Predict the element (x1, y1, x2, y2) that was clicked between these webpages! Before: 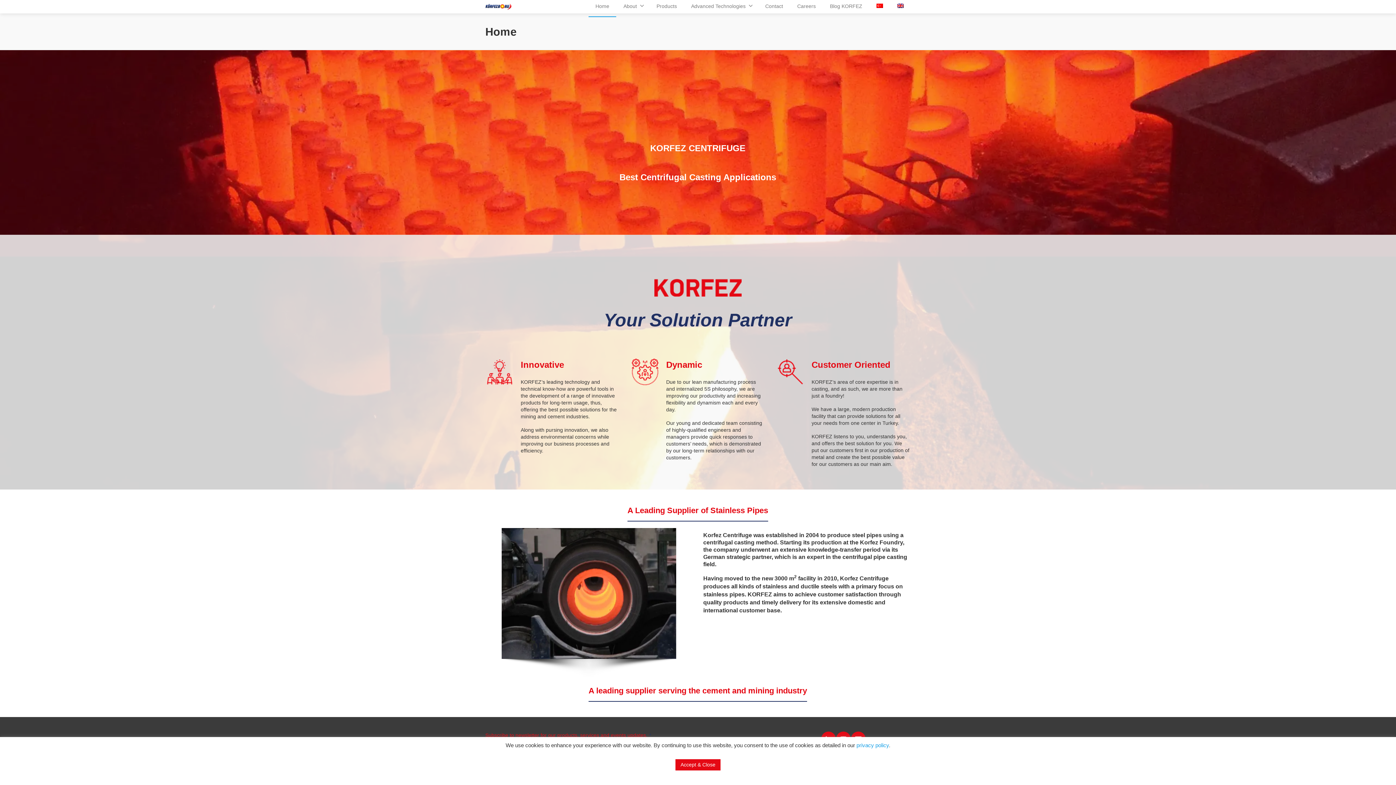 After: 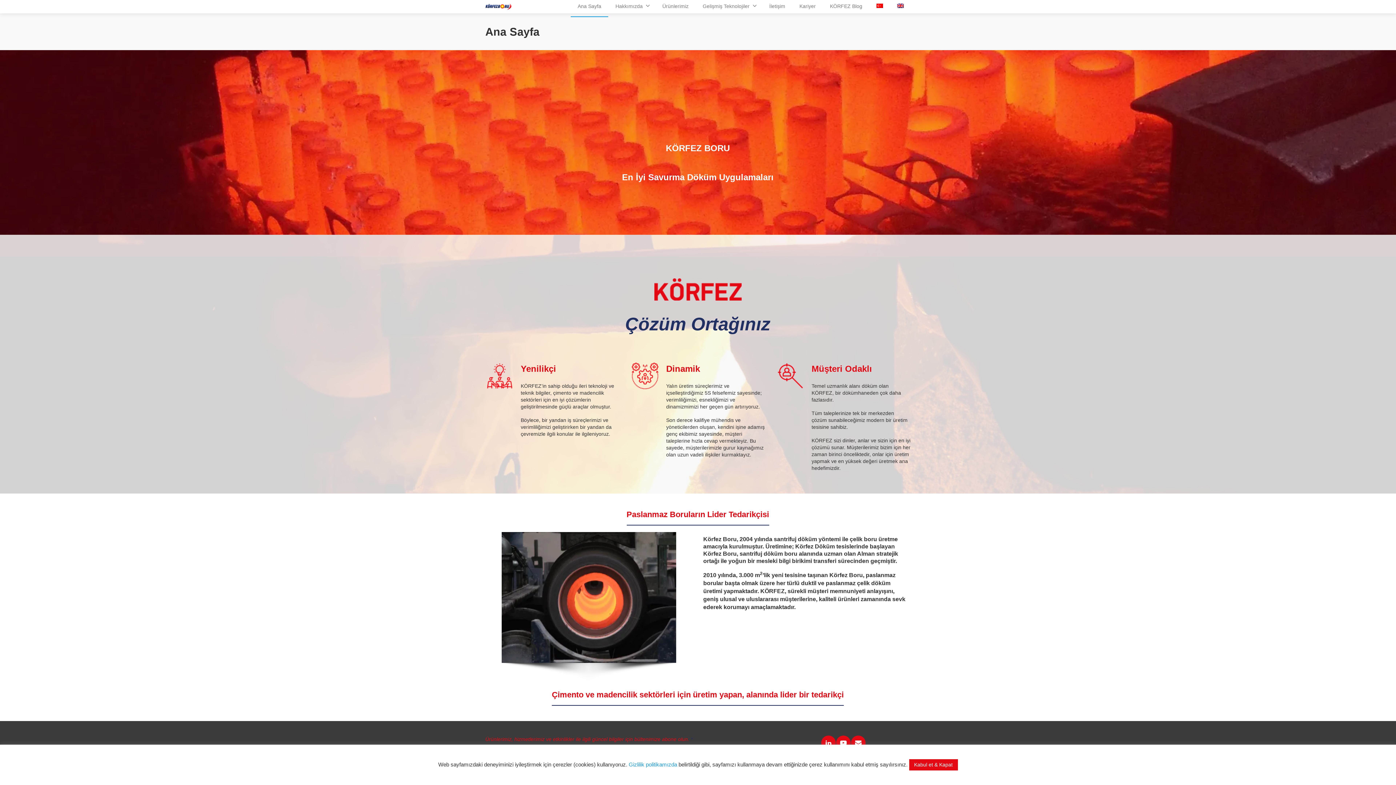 Action: bbox: (869, -4, 890, 16)